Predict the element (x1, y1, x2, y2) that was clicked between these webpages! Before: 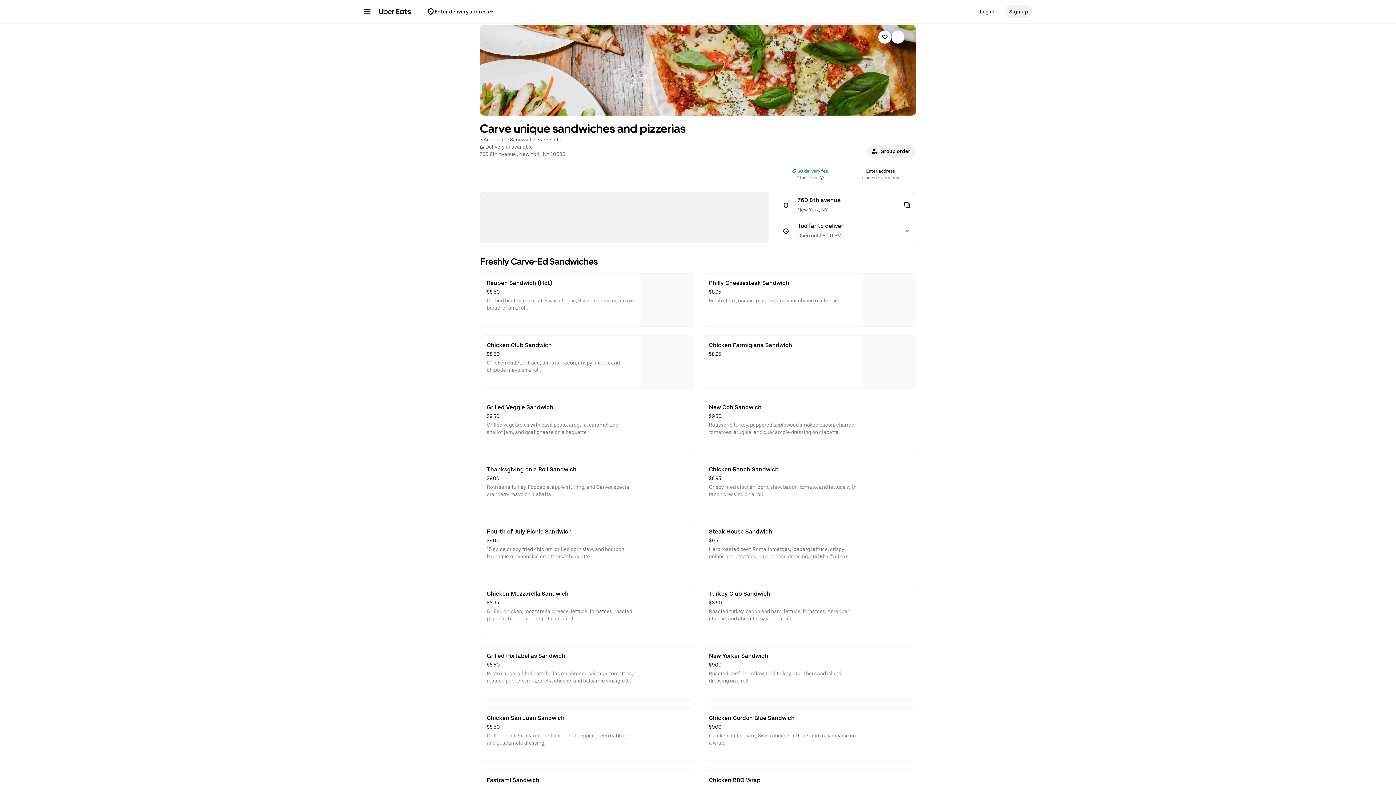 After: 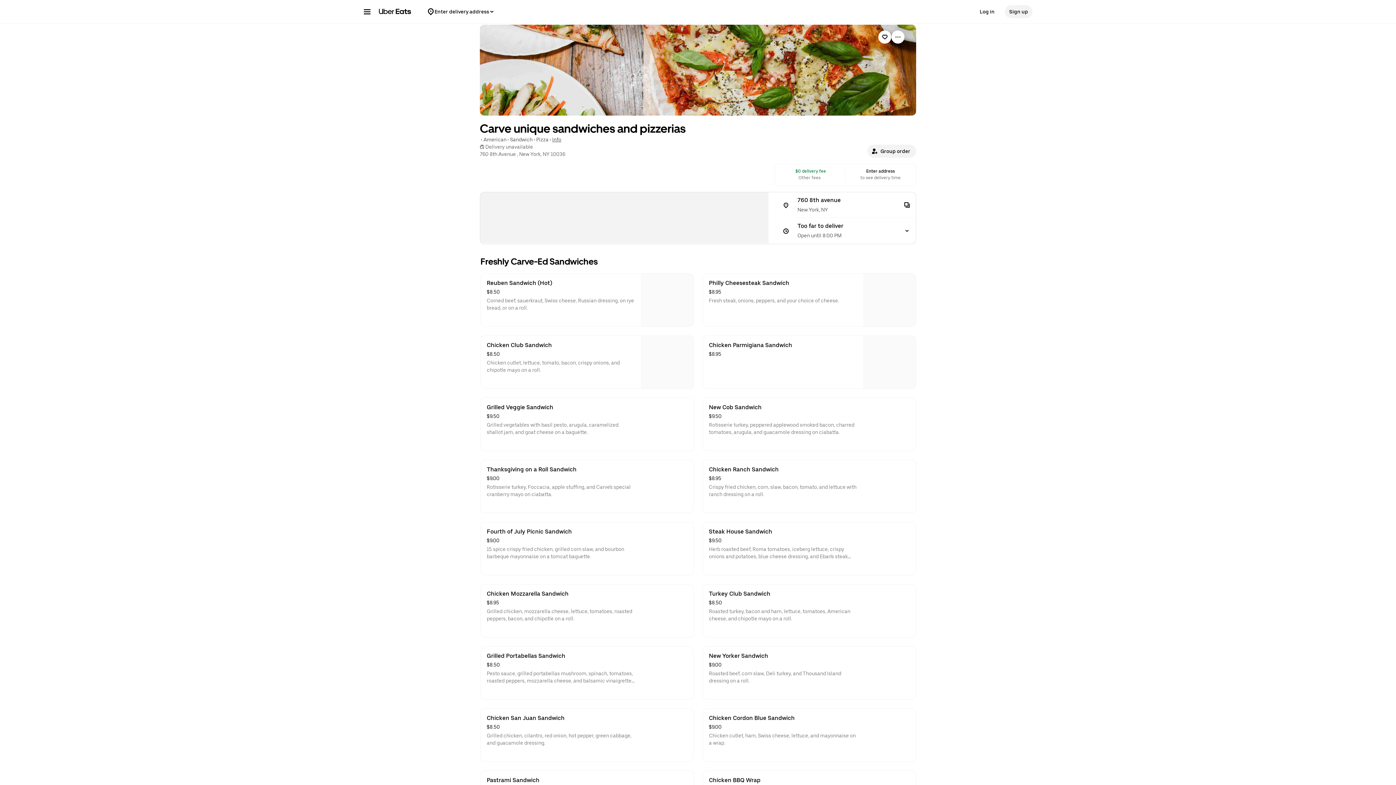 Action: bbox: (481, 646, 693, 699) label: Grilled Portabellas Sandwich
$8.50
Pesto sauce, grilled portabellas mushroom, spinach, tomatoes, roasted peppers, mozzarella cheese, and balsamic vinaigrette on a roll.